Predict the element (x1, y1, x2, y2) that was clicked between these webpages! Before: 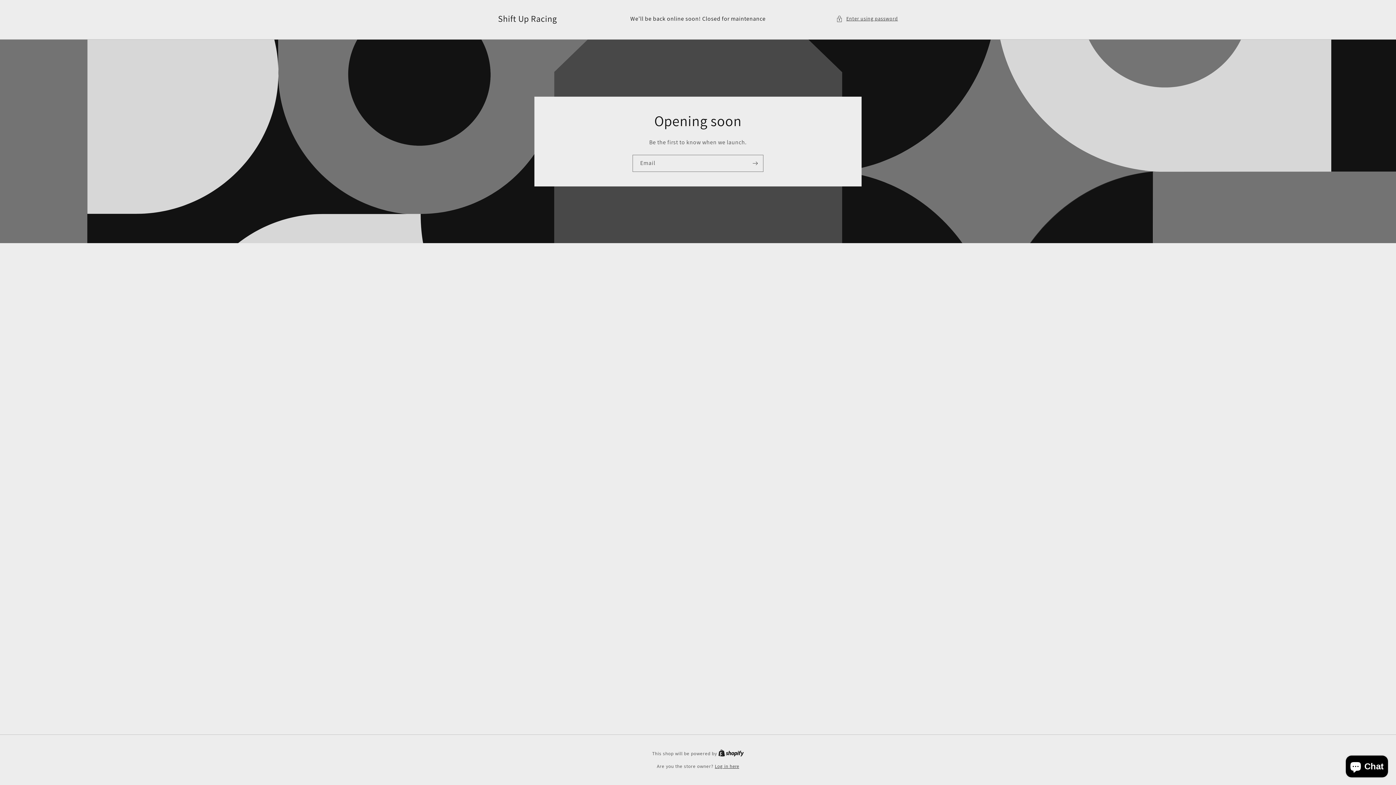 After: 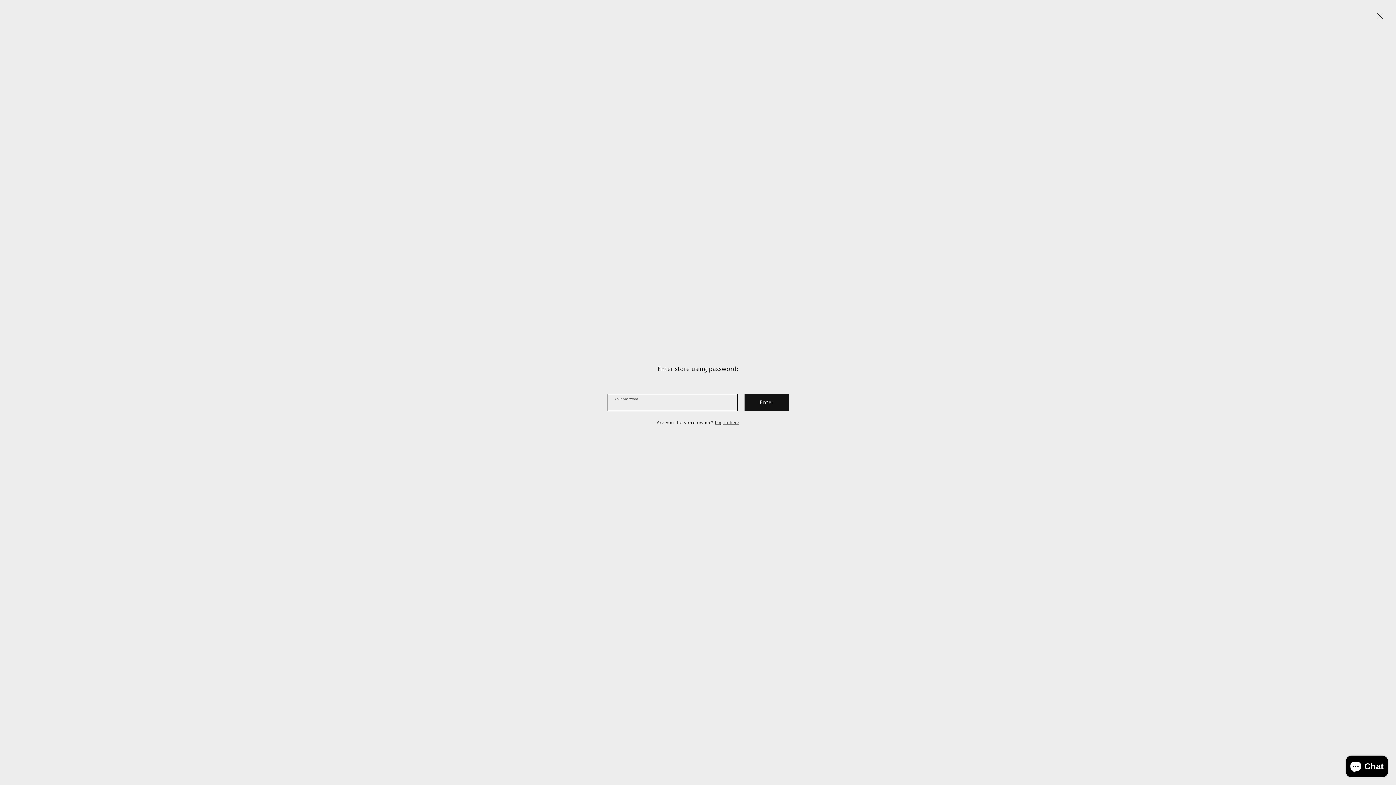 Action: label: Enter using password bbox: (836, 14, 898, 23)